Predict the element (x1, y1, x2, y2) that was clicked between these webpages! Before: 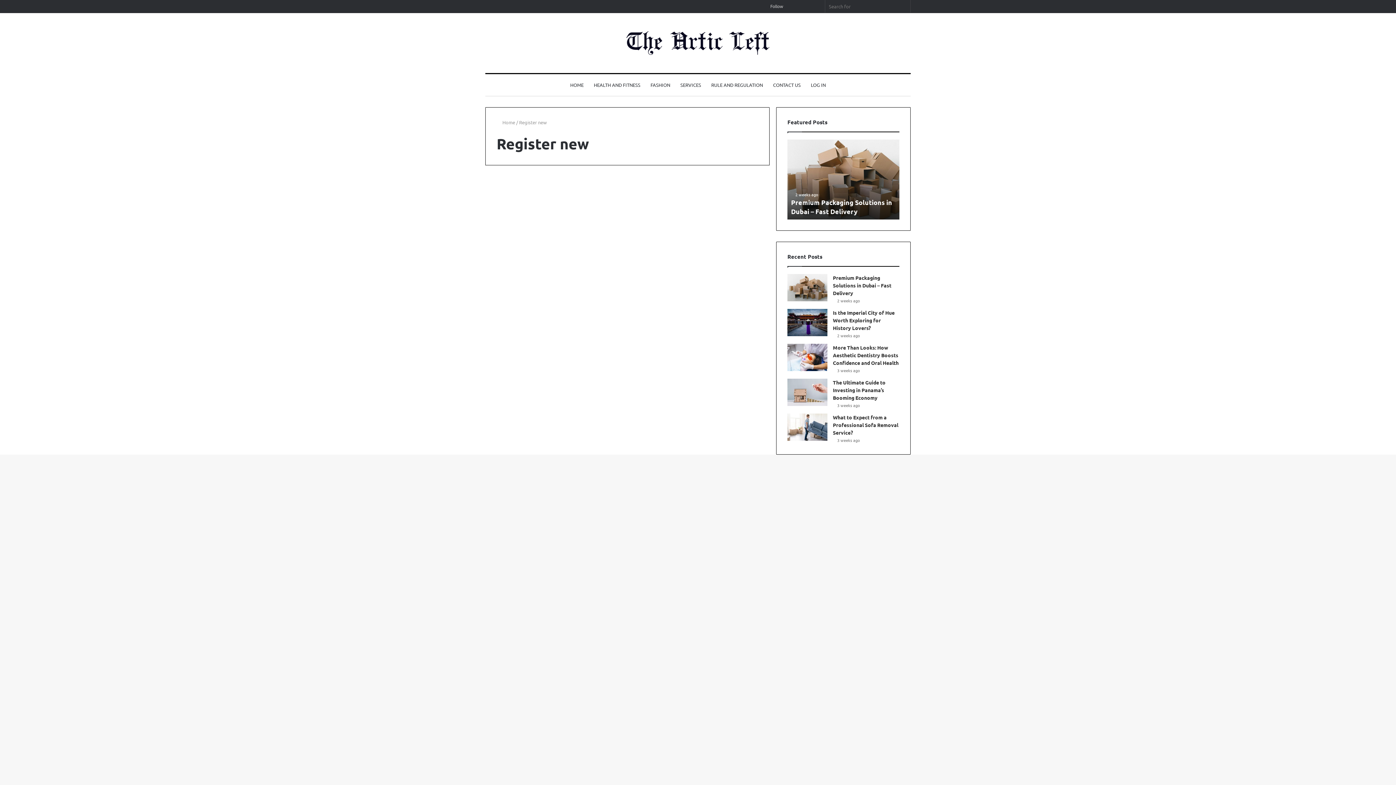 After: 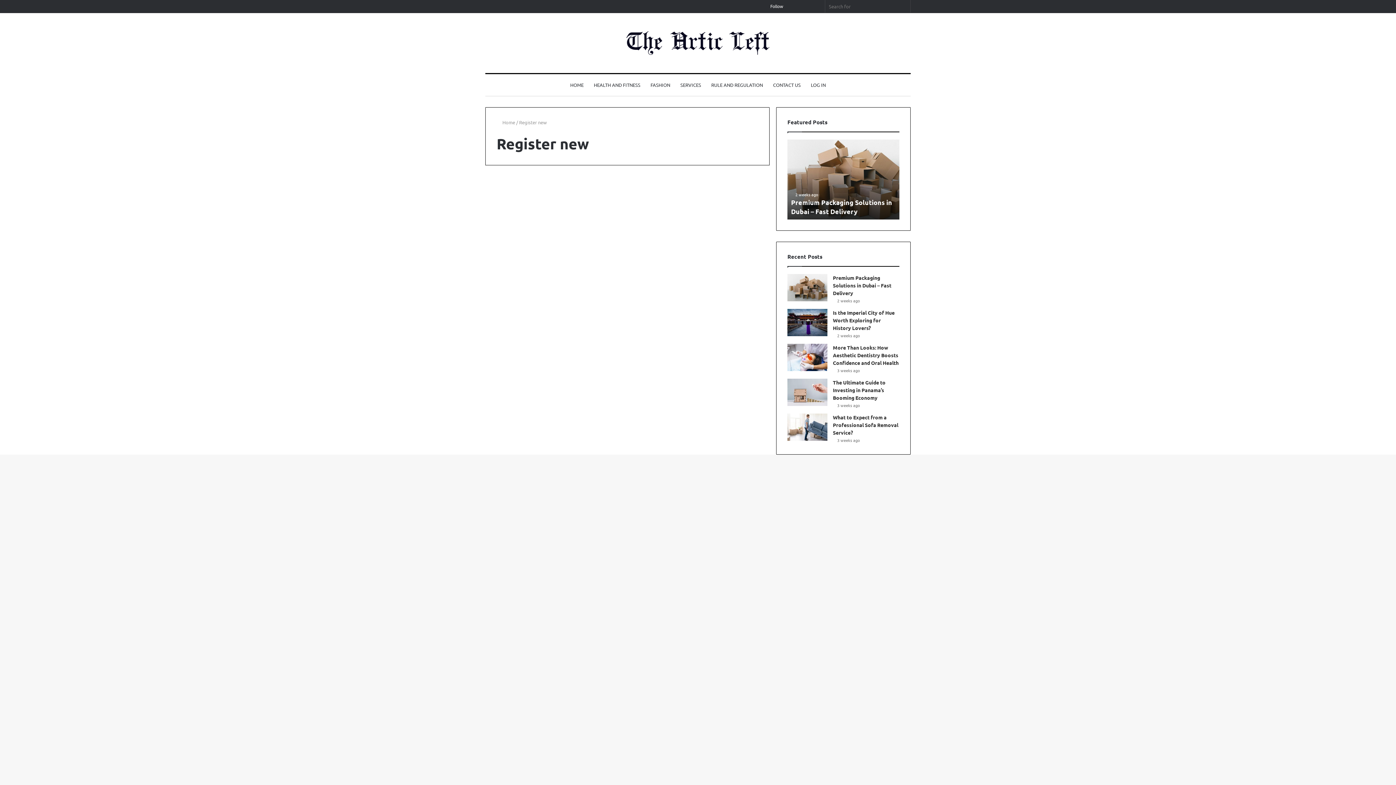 Action: label: Follow bbox: (757, 0, 788, 12)